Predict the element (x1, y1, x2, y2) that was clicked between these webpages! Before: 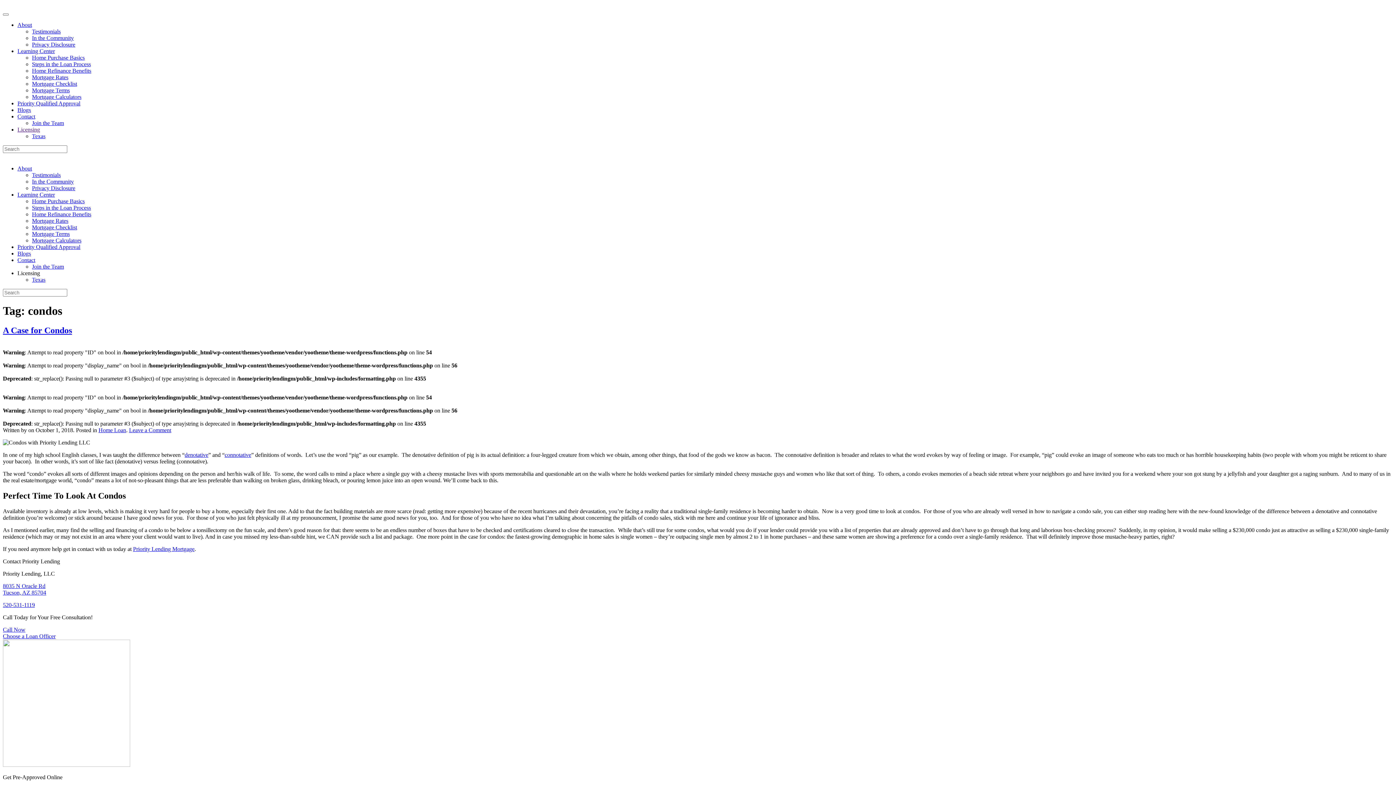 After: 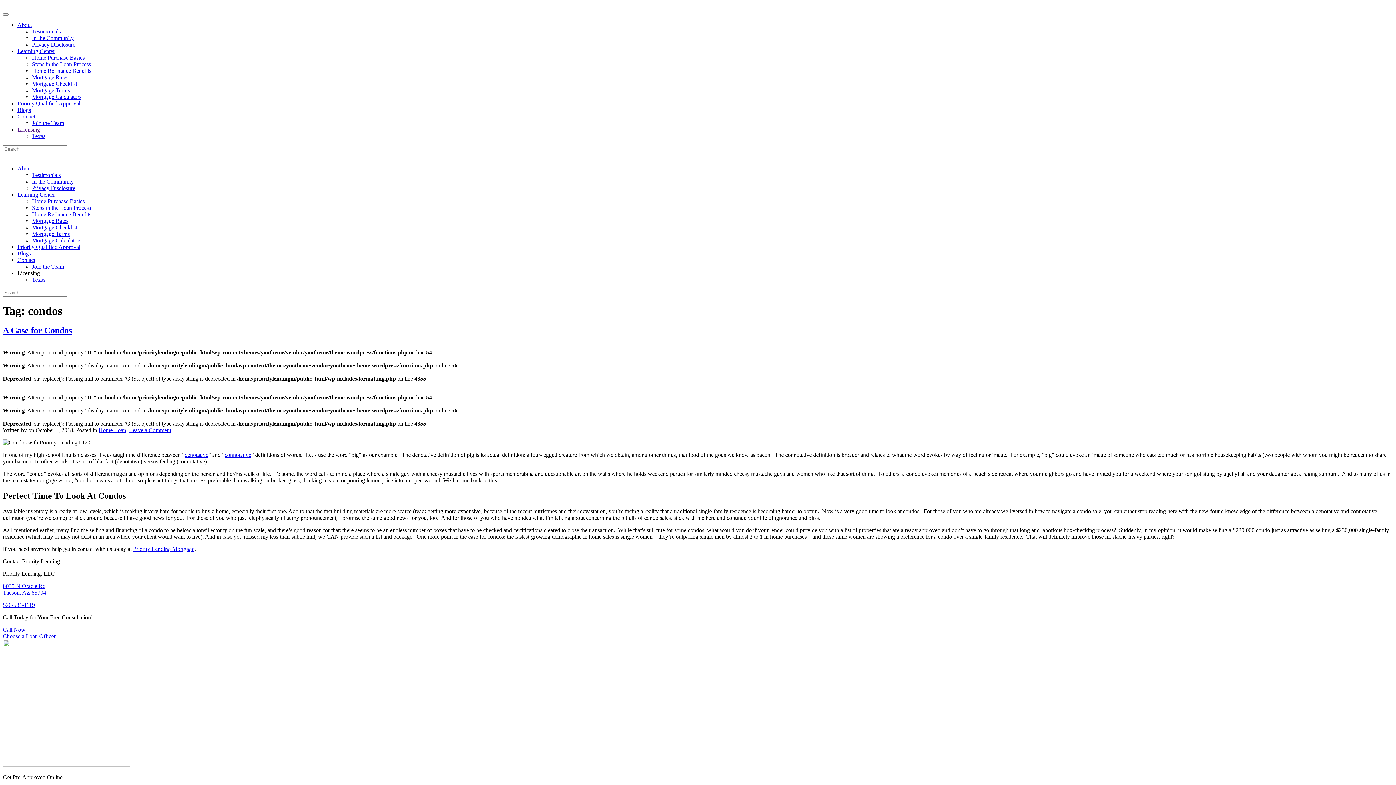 Action: label: Licensing bbox: (17, 270, 40, 276)